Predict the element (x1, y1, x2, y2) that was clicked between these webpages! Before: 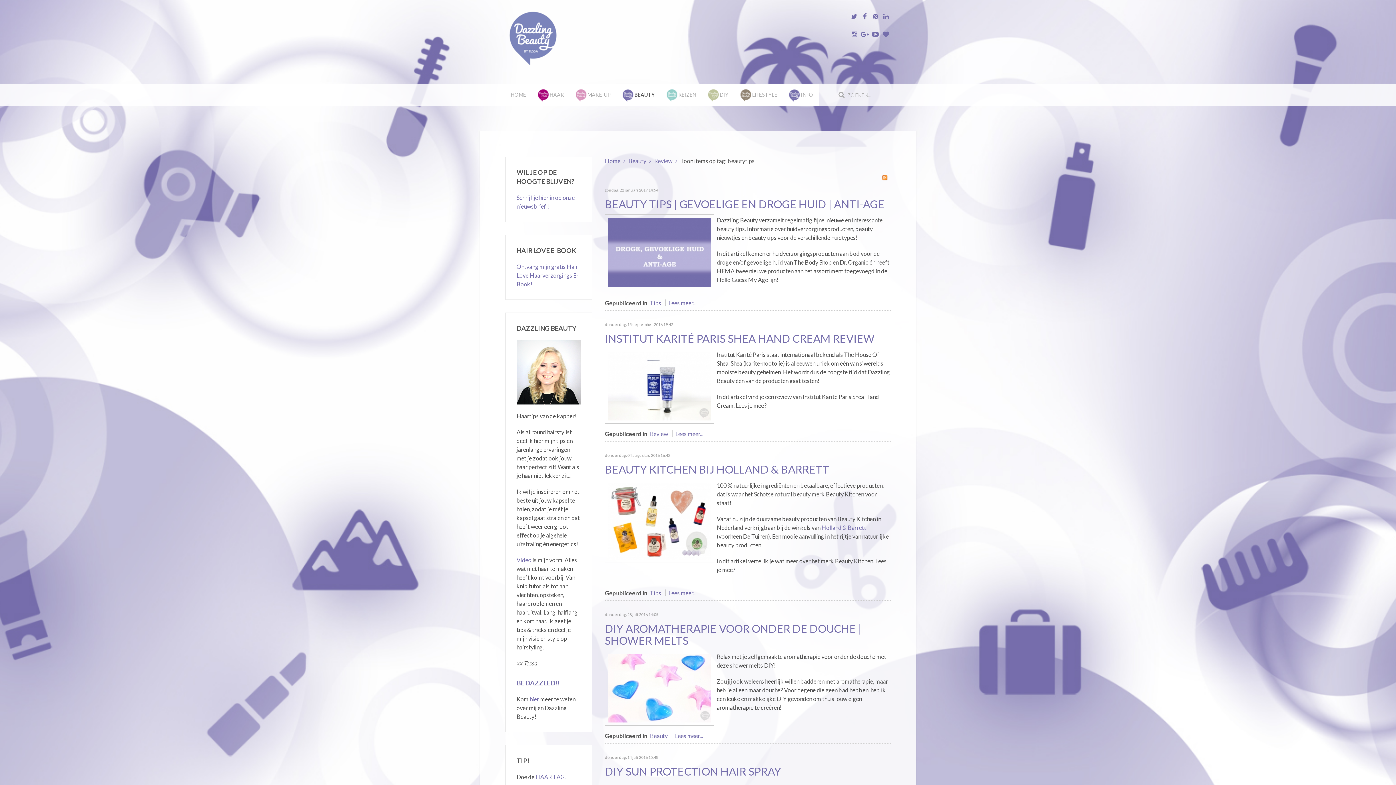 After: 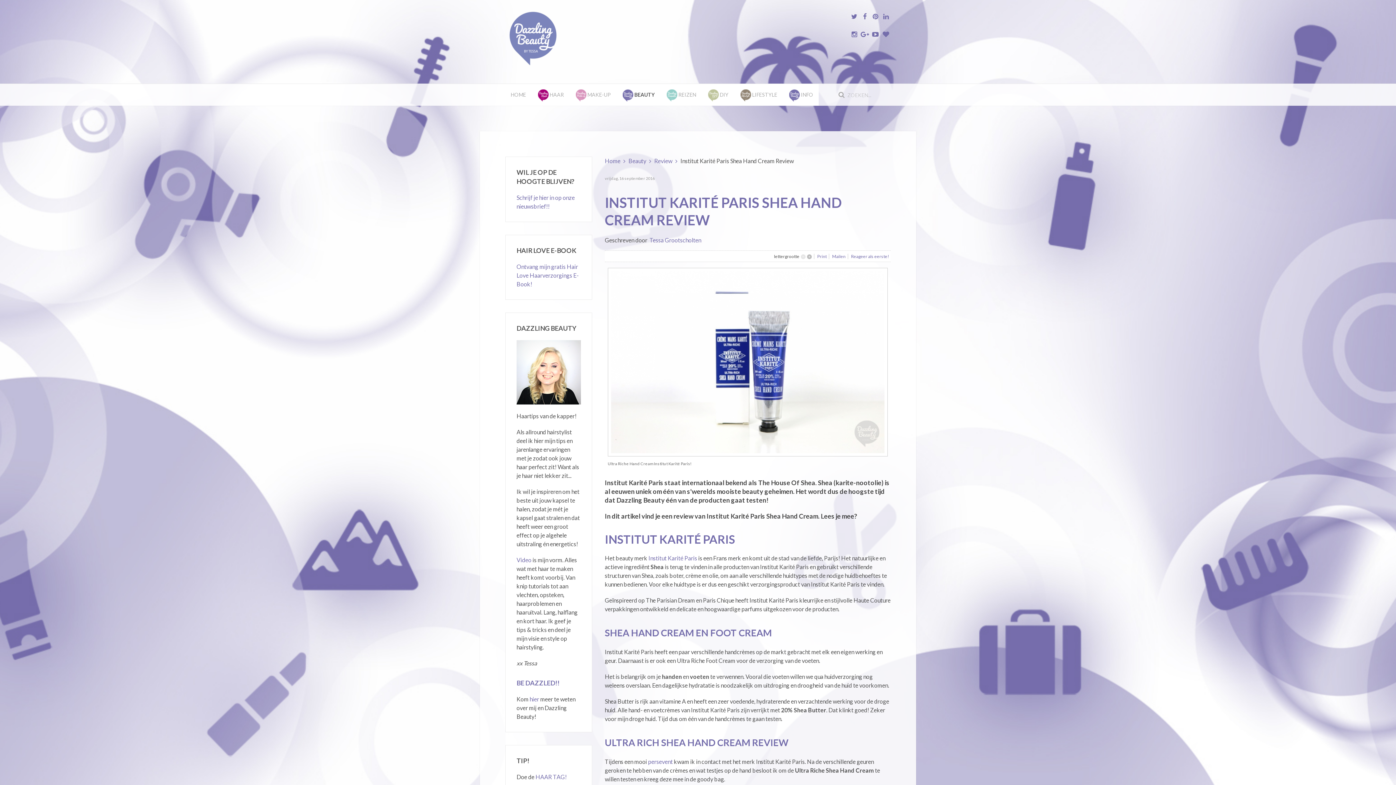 Action: label: INSTITUT KARITÉ PARIS SHEA HAND CREAM REVIEW bbox: (605, 332, 874, 345)